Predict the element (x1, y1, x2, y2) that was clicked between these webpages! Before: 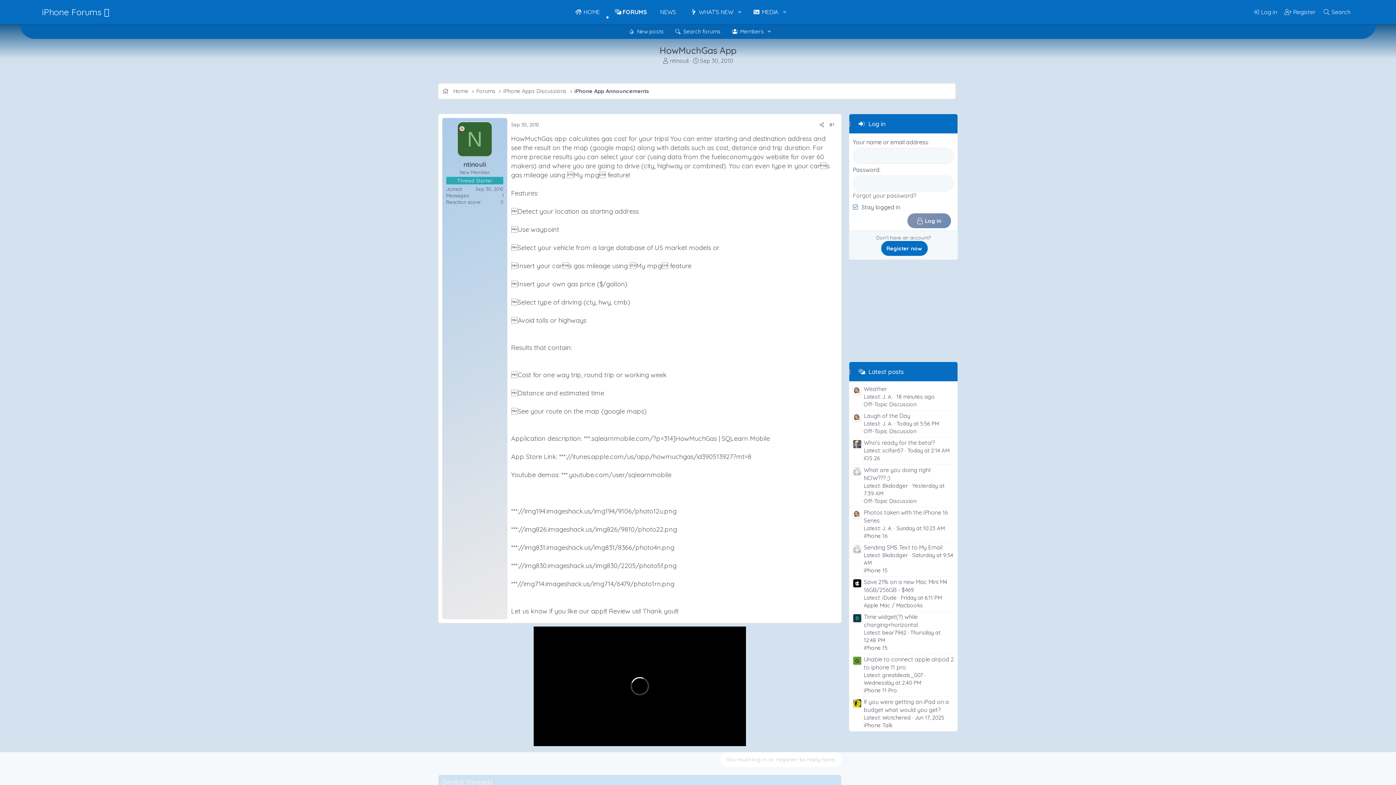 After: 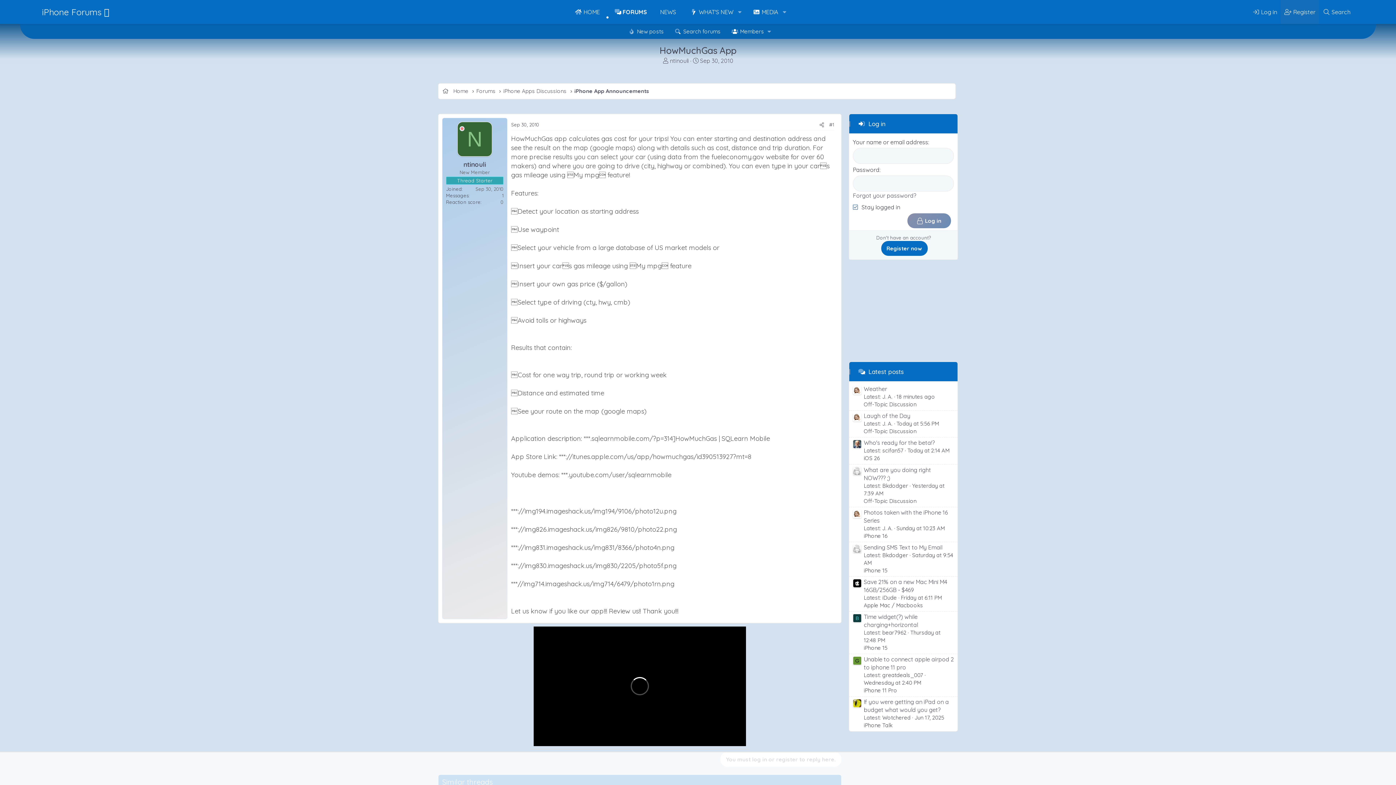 Action: bbox: (1280, 0, 1319, 24) label:  Register